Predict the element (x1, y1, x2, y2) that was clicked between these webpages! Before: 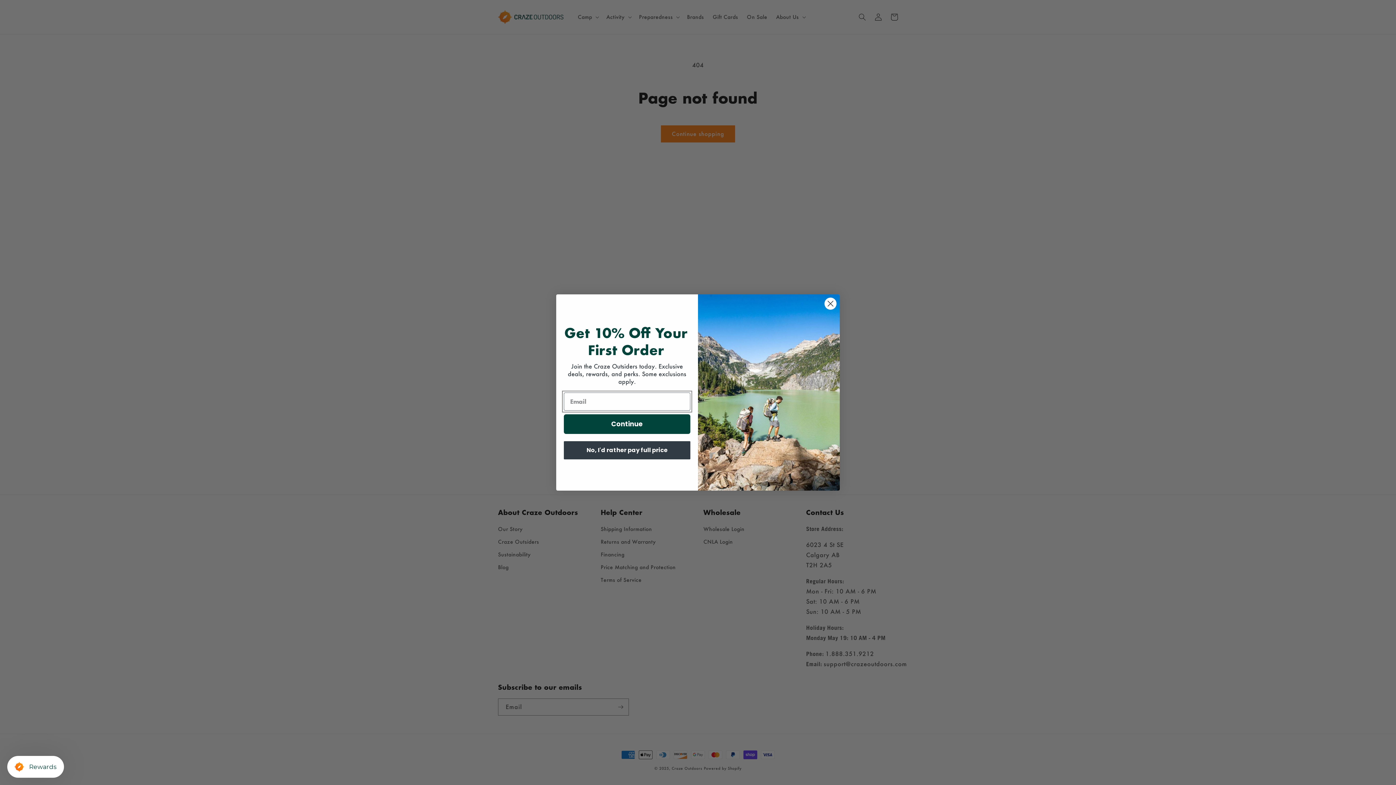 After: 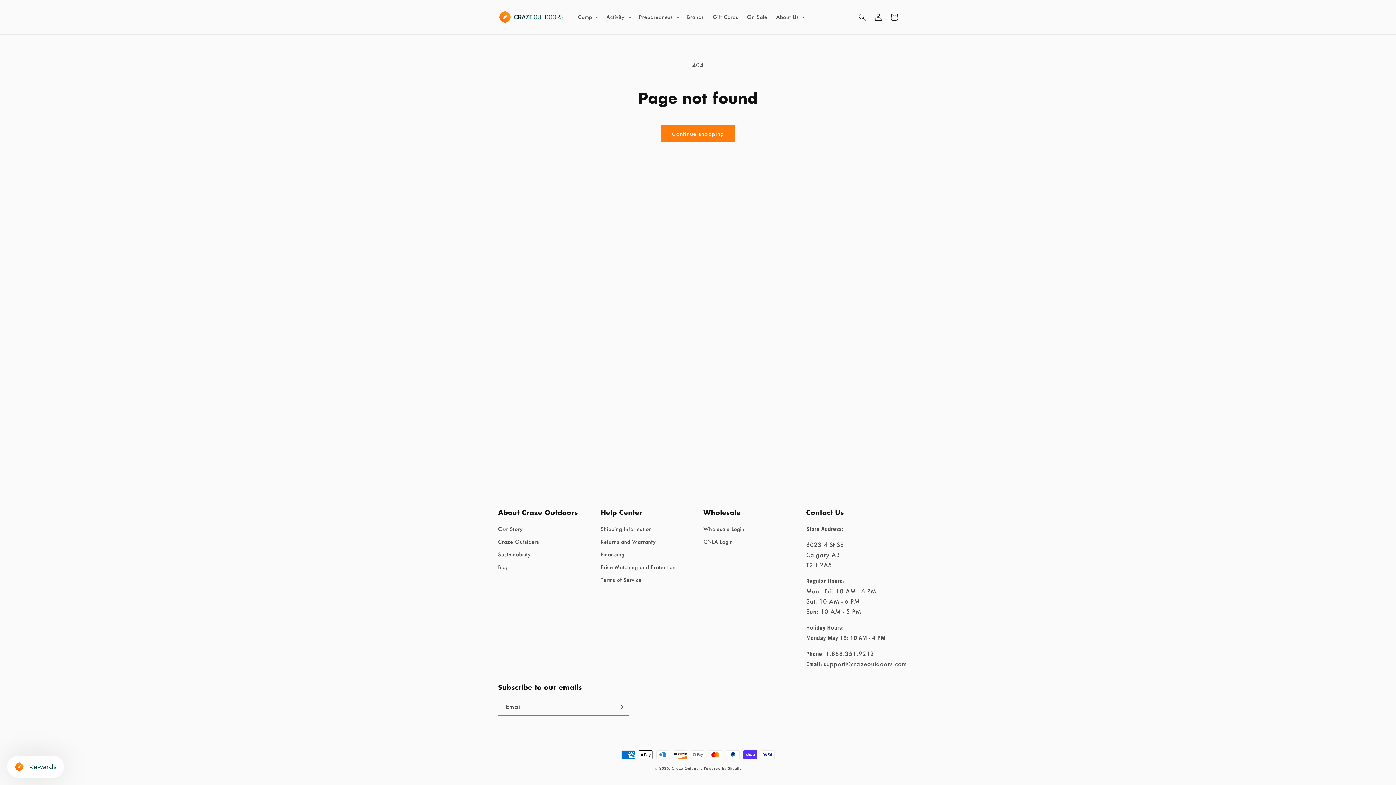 Action: label: Close dialog bbox: (824, 297, 837, 310)